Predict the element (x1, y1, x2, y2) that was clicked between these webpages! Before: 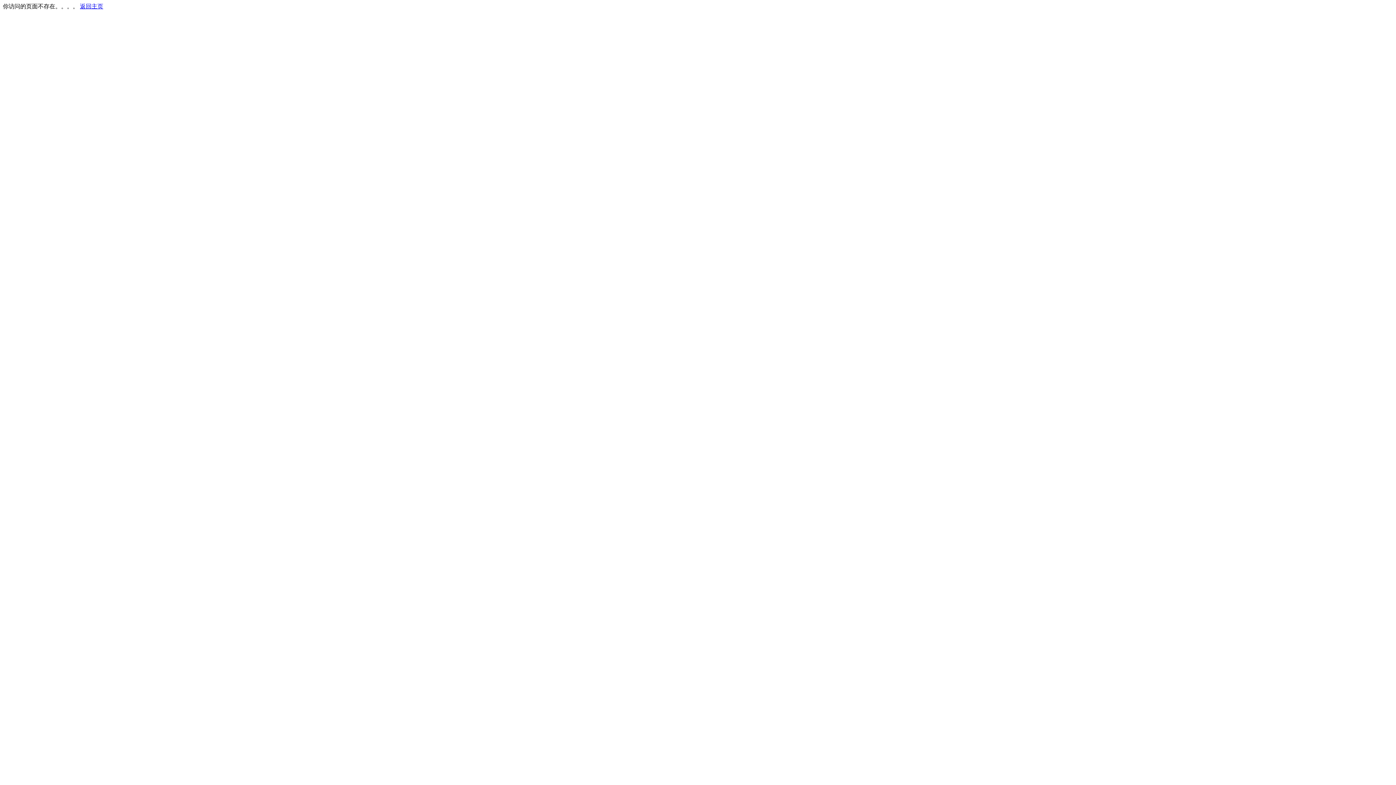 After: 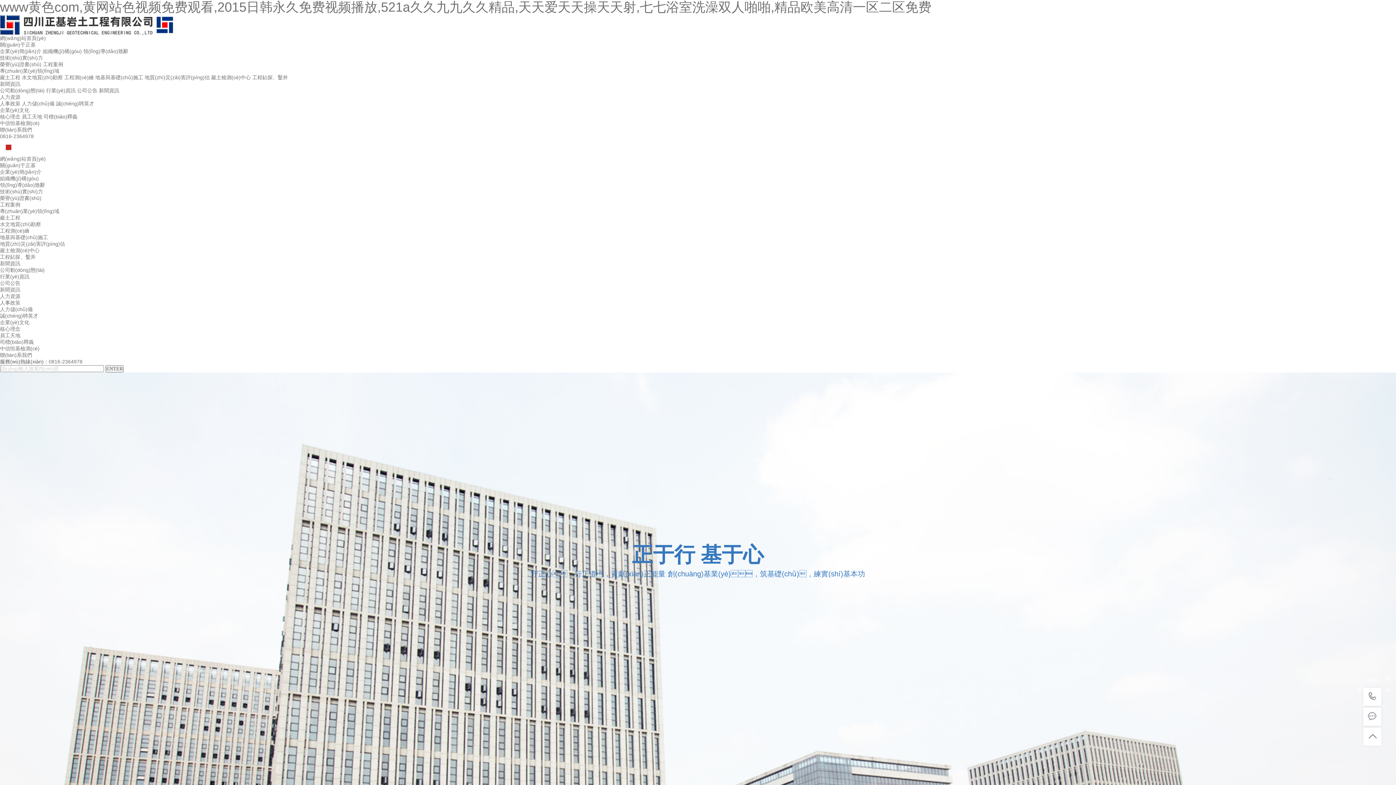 Action: bbox: (80, 3, 103, 9) label: 返回主页